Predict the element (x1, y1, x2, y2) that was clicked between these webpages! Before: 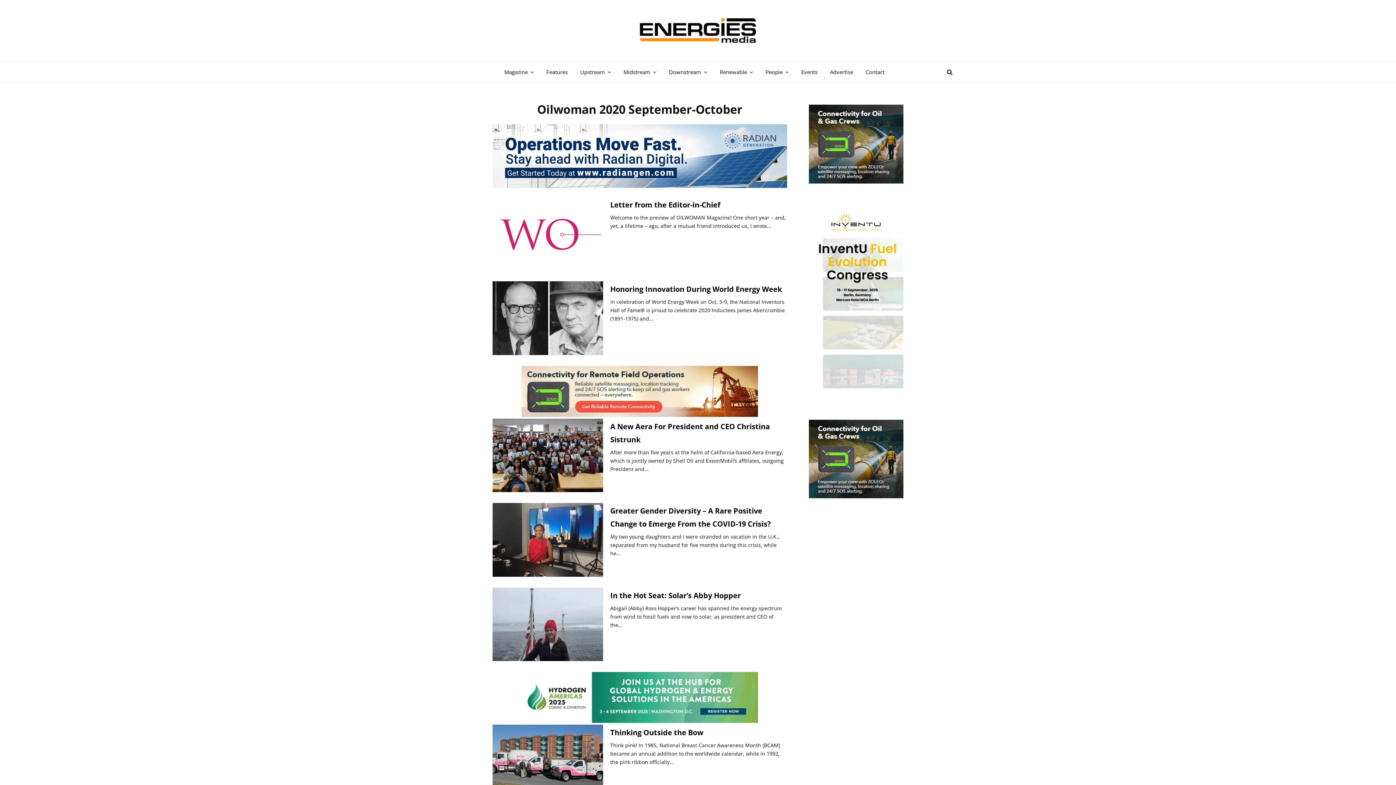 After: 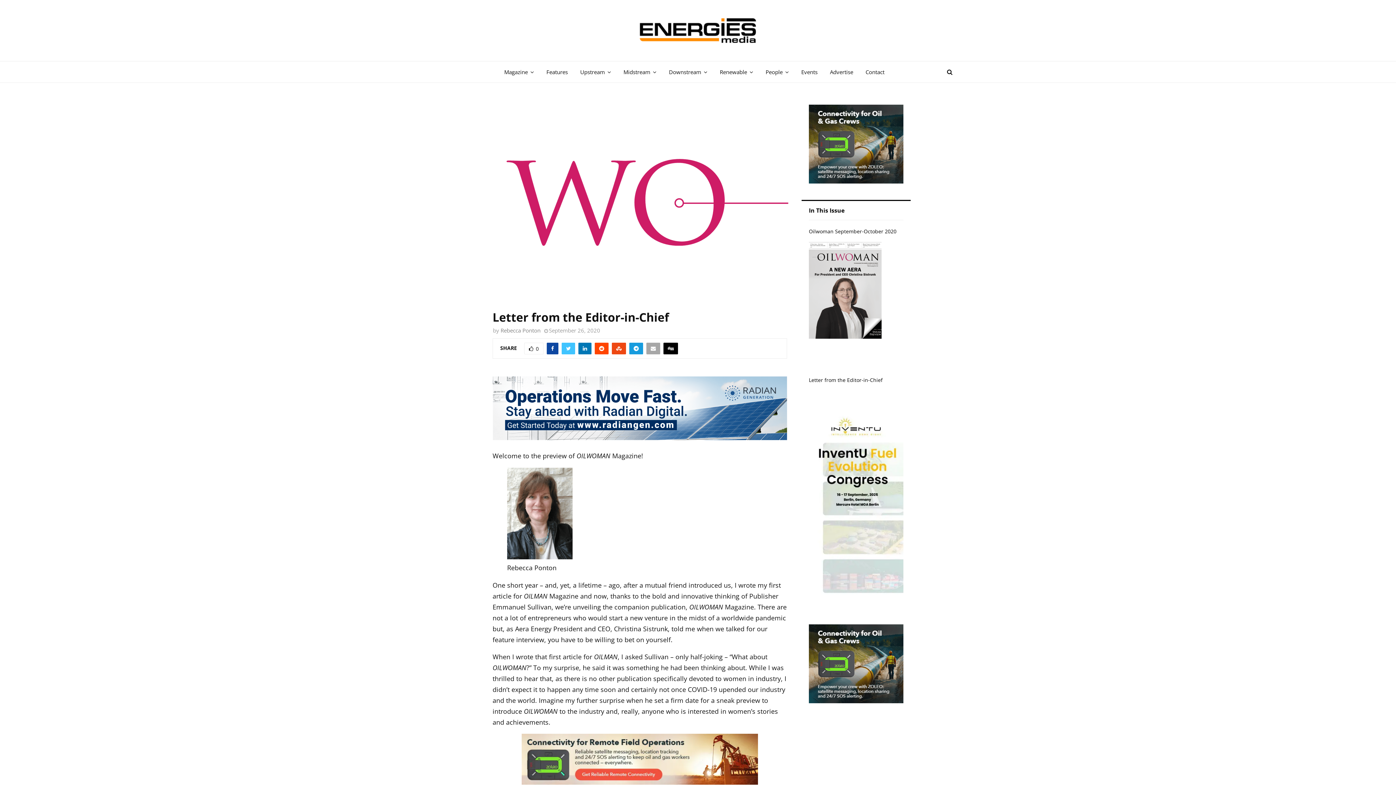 Action: bbox: (610, 199, 720, 209) label: Letter from the Editor-in-Chief